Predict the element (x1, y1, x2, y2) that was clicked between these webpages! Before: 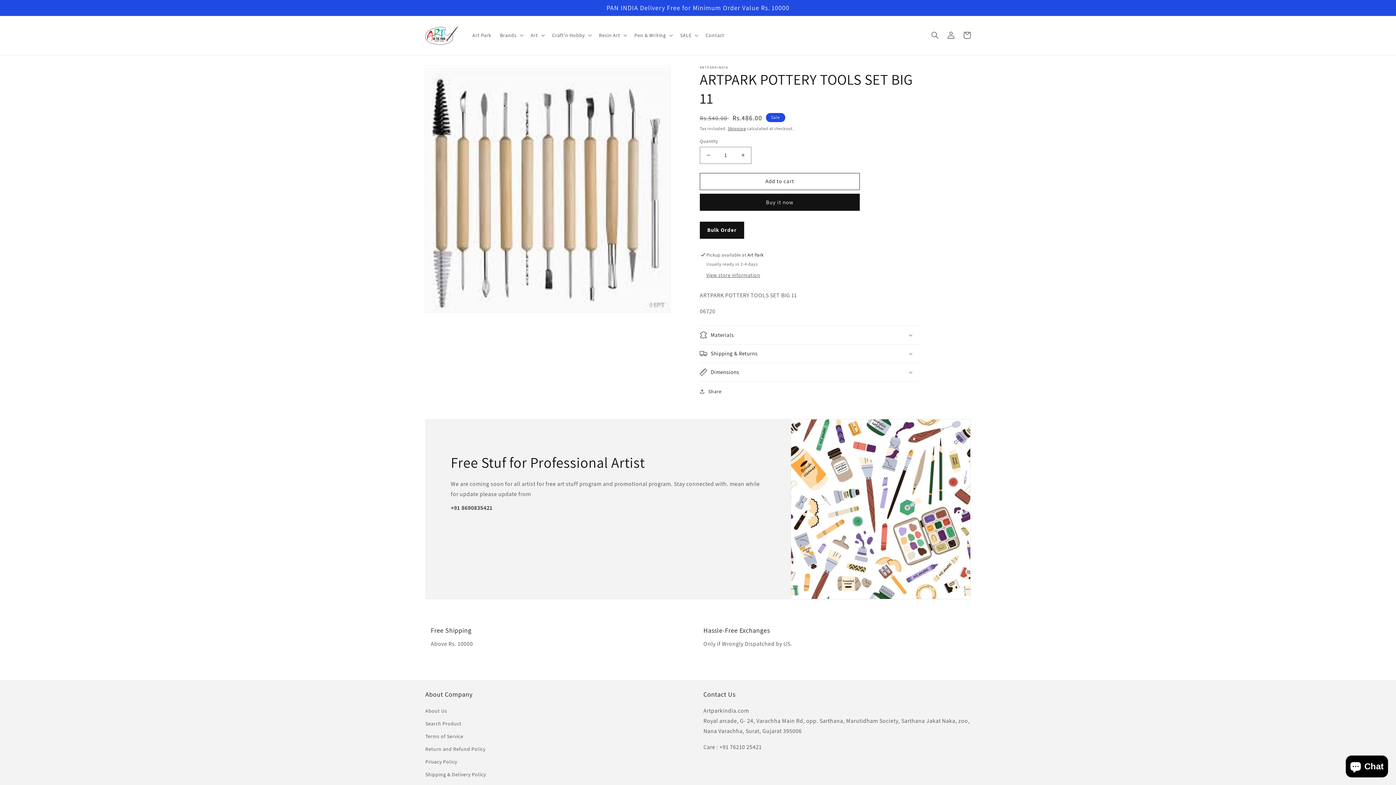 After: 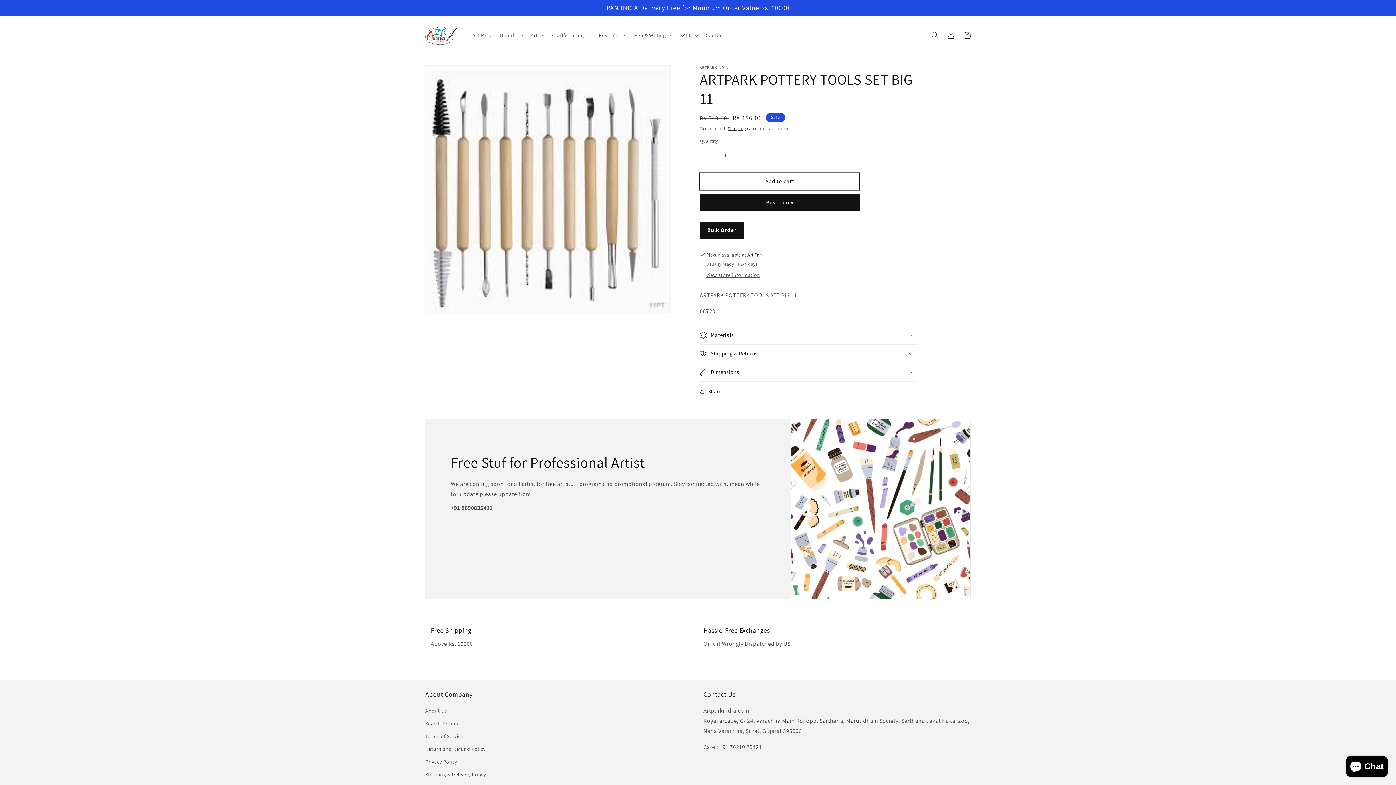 Action: bbox: (700, 173, 860, 190) label: Add to cart